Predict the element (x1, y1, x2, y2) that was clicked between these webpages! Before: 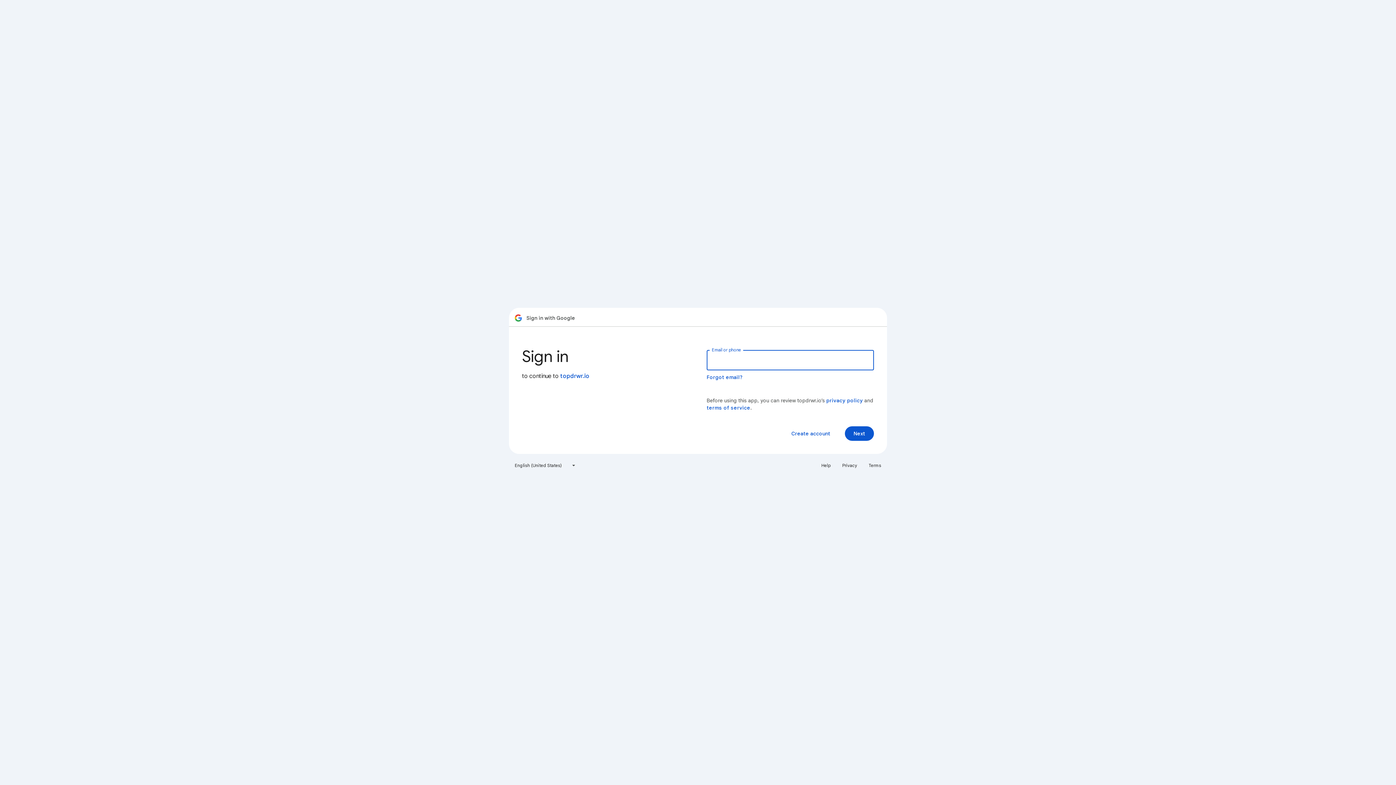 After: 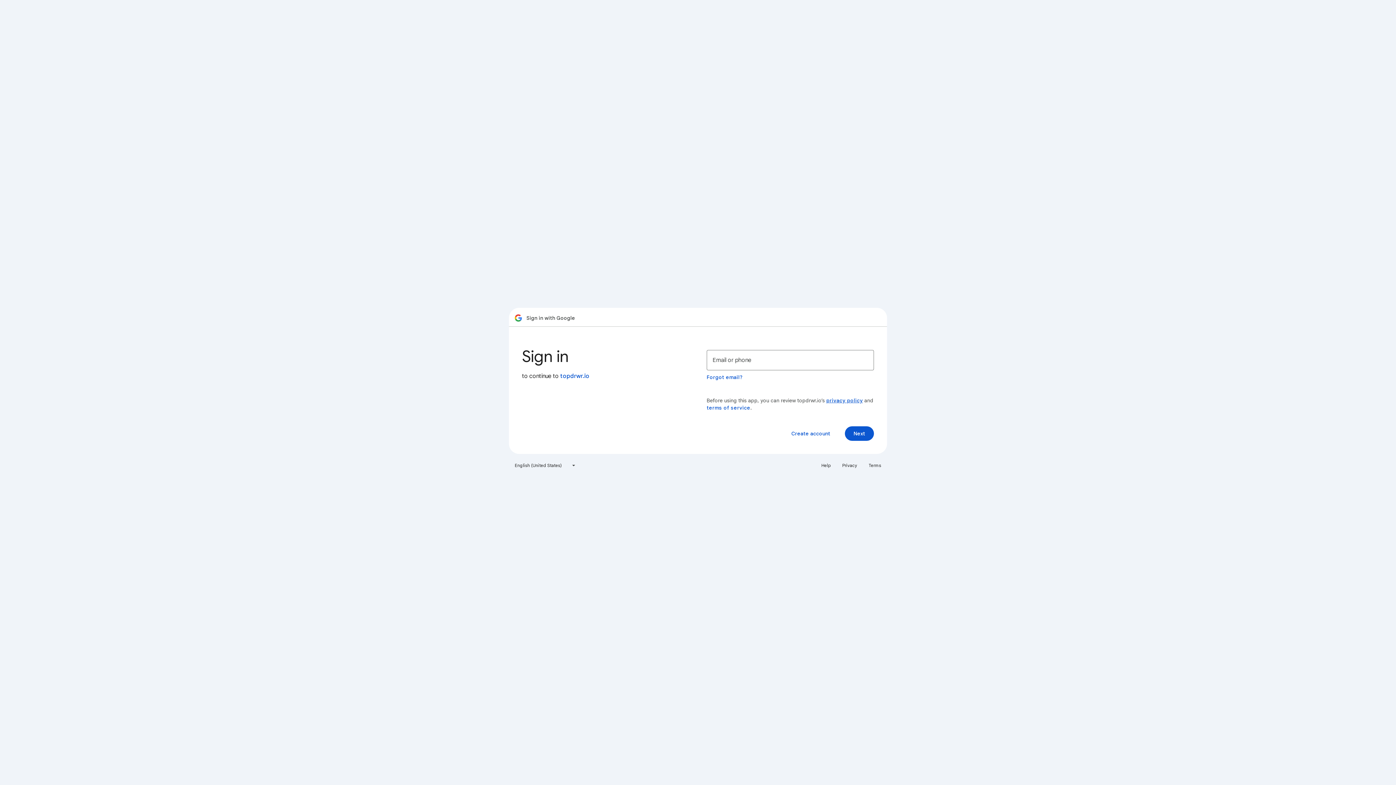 Action: bbox: (826, 397, 863, 404) label: privacy policy